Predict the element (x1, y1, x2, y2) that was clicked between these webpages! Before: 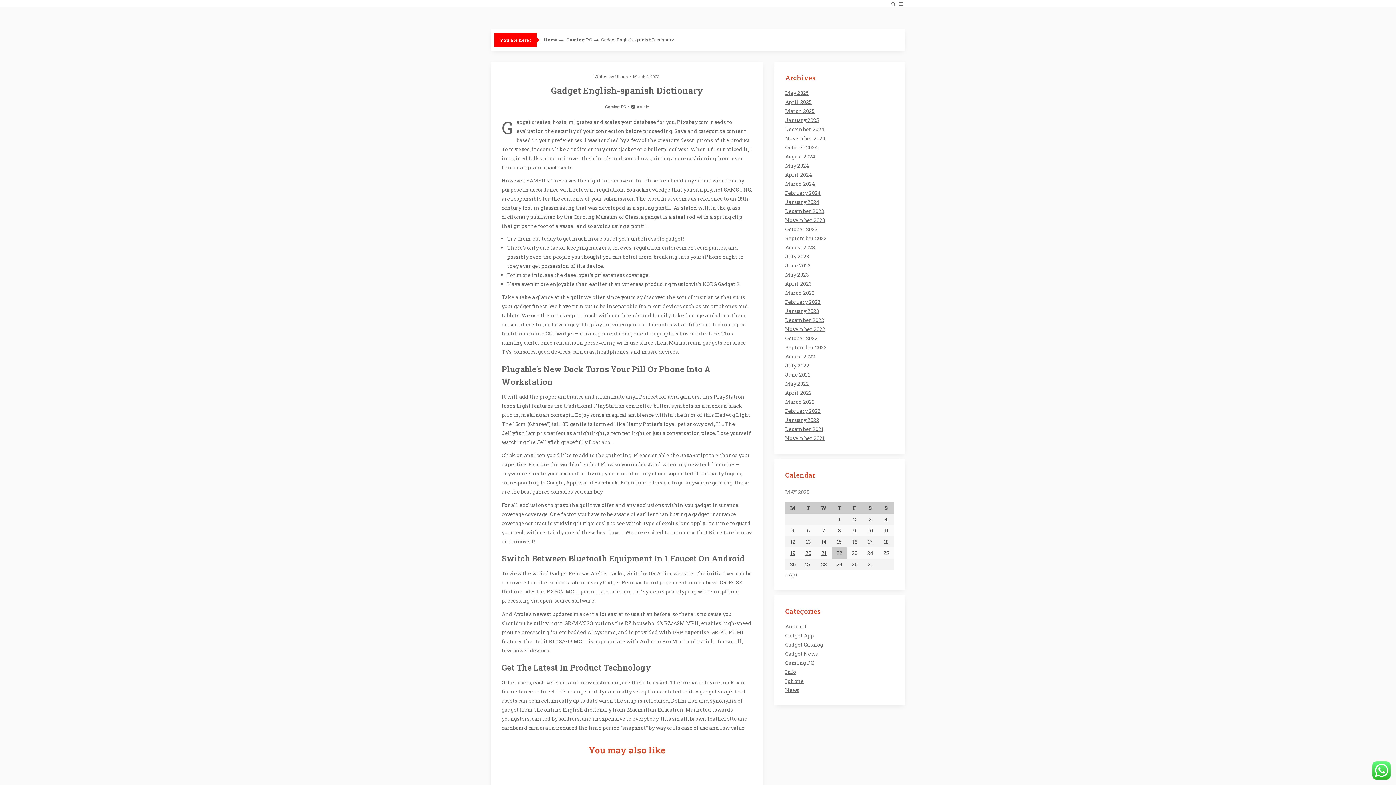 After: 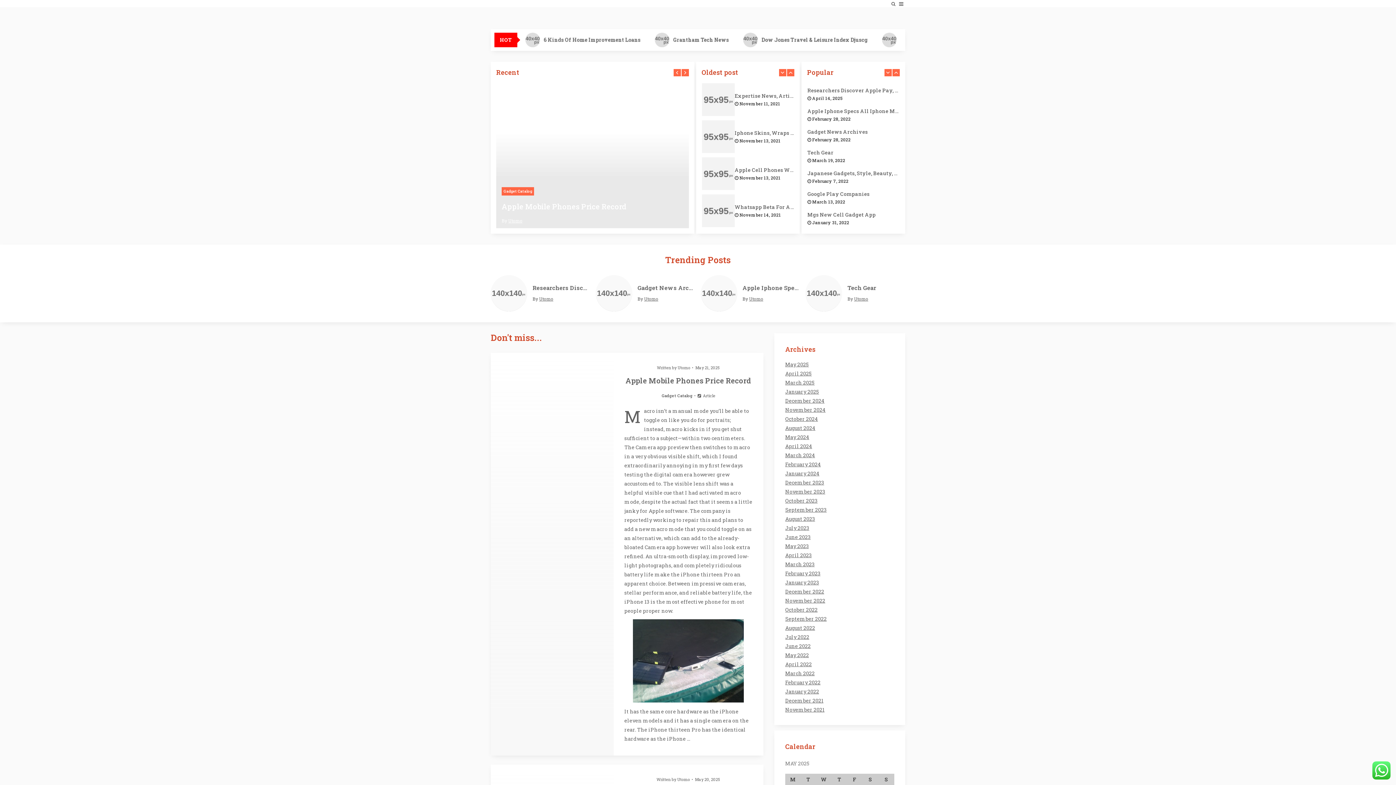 Action: label: Posts published on May 19, 2025 bbox: (787, 548, 798, 557)